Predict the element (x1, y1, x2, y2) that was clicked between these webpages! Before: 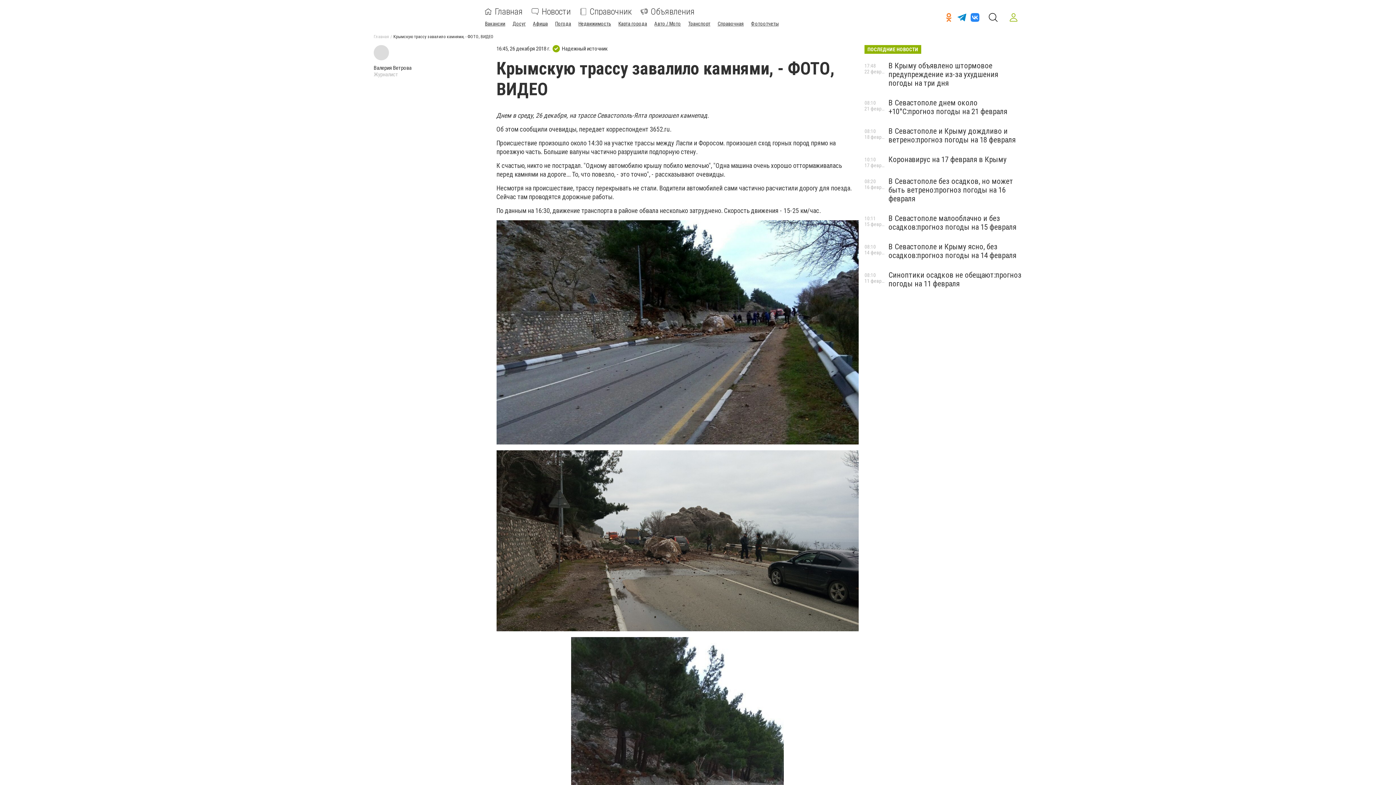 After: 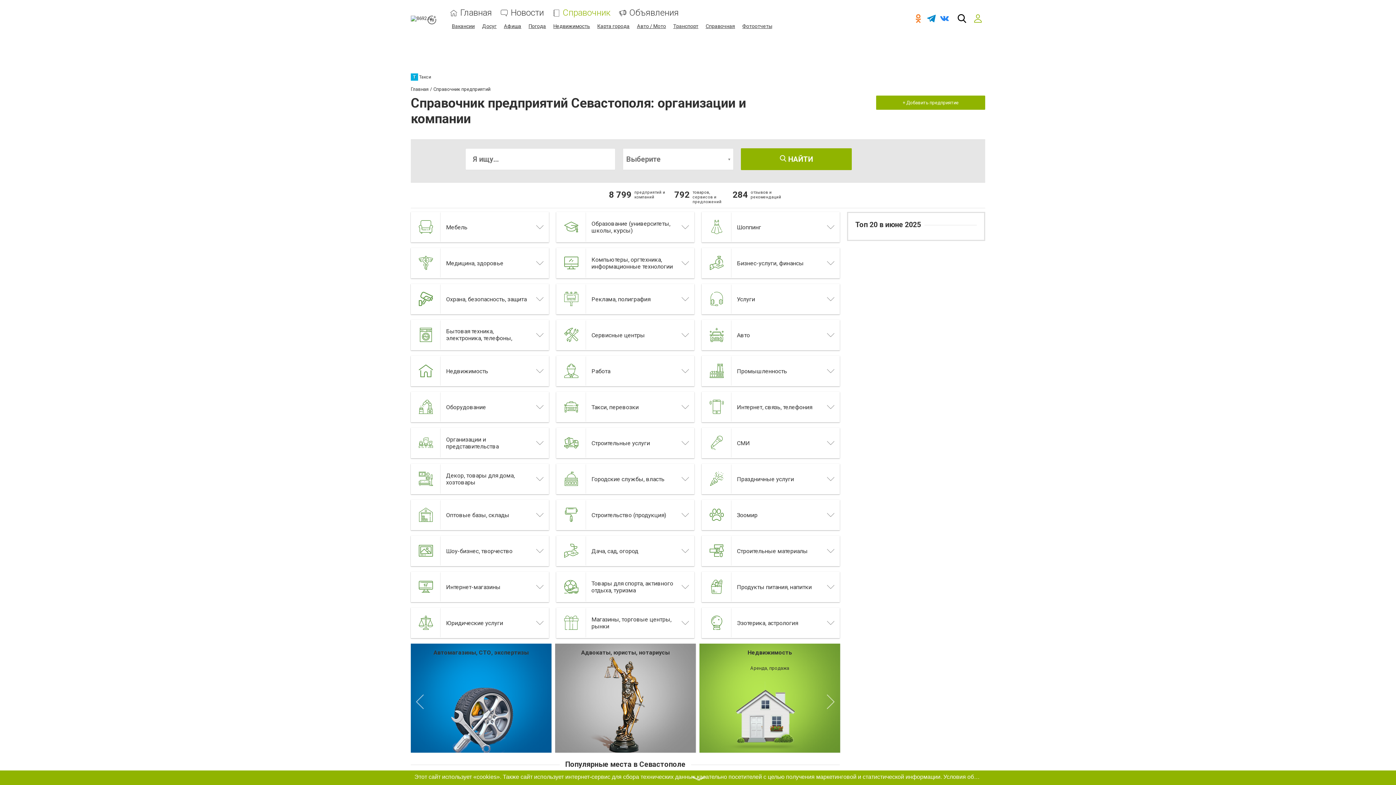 Action: label: Справочник bbox: (579, 8, 632, 15)